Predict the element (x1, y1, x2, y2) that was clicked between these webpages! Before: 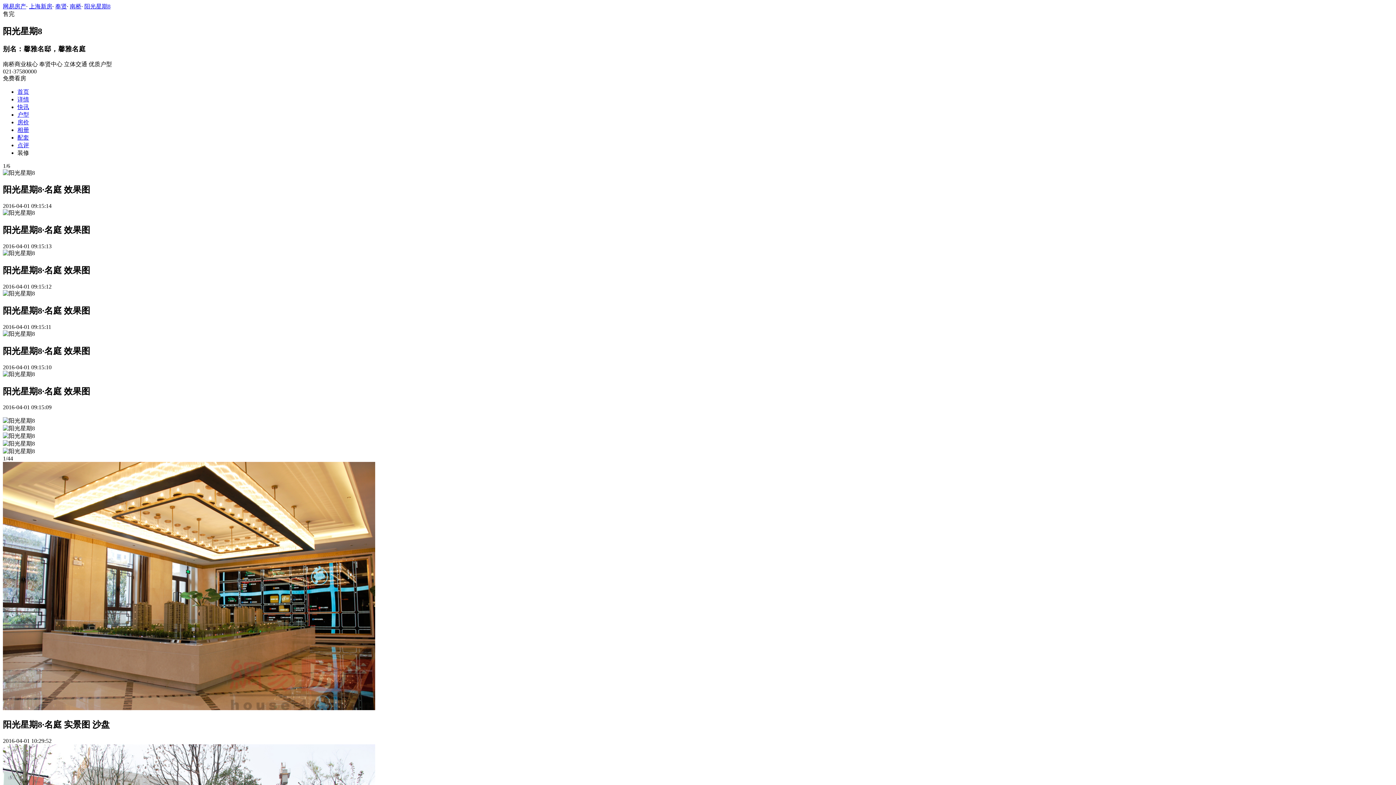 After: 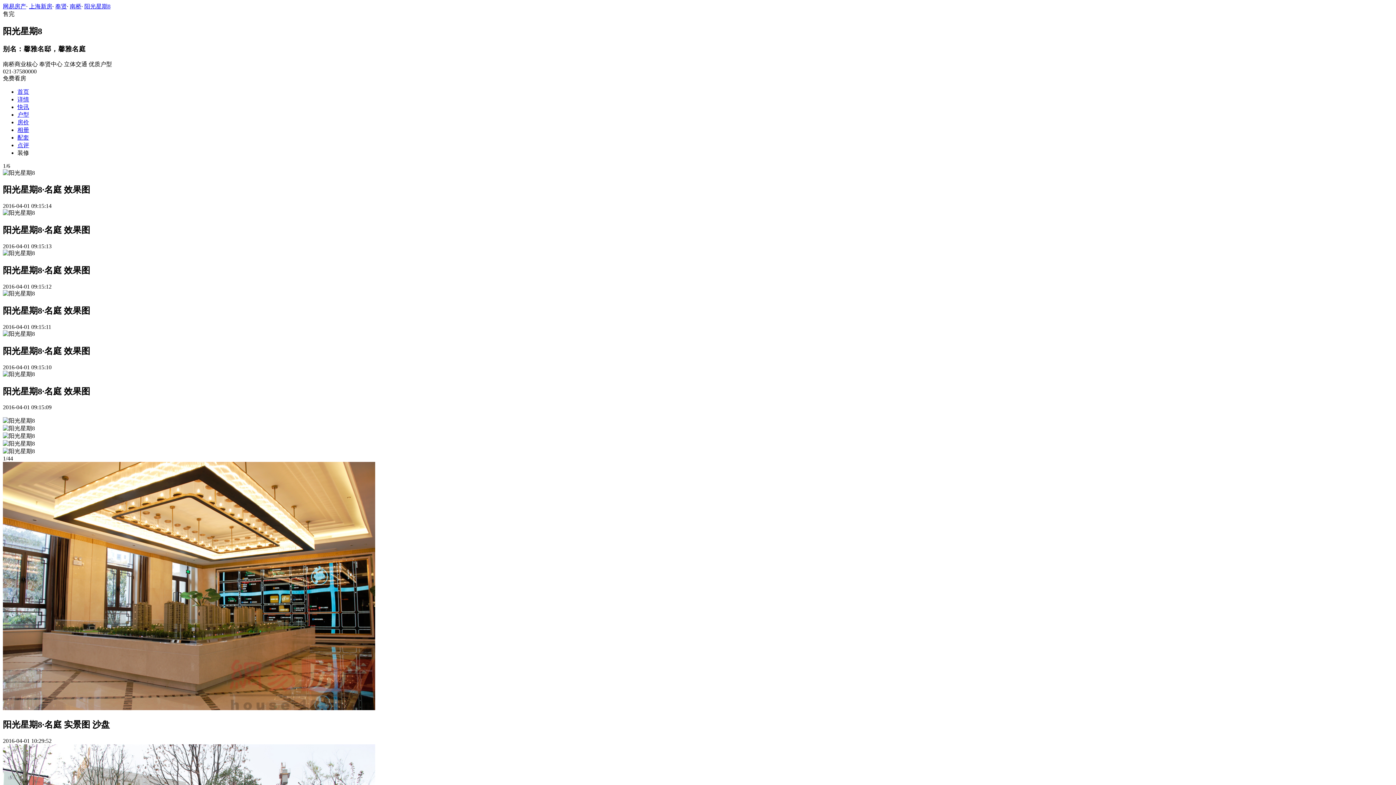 Action: label: 奉贤 bbox: (55, 3, 66, 9)